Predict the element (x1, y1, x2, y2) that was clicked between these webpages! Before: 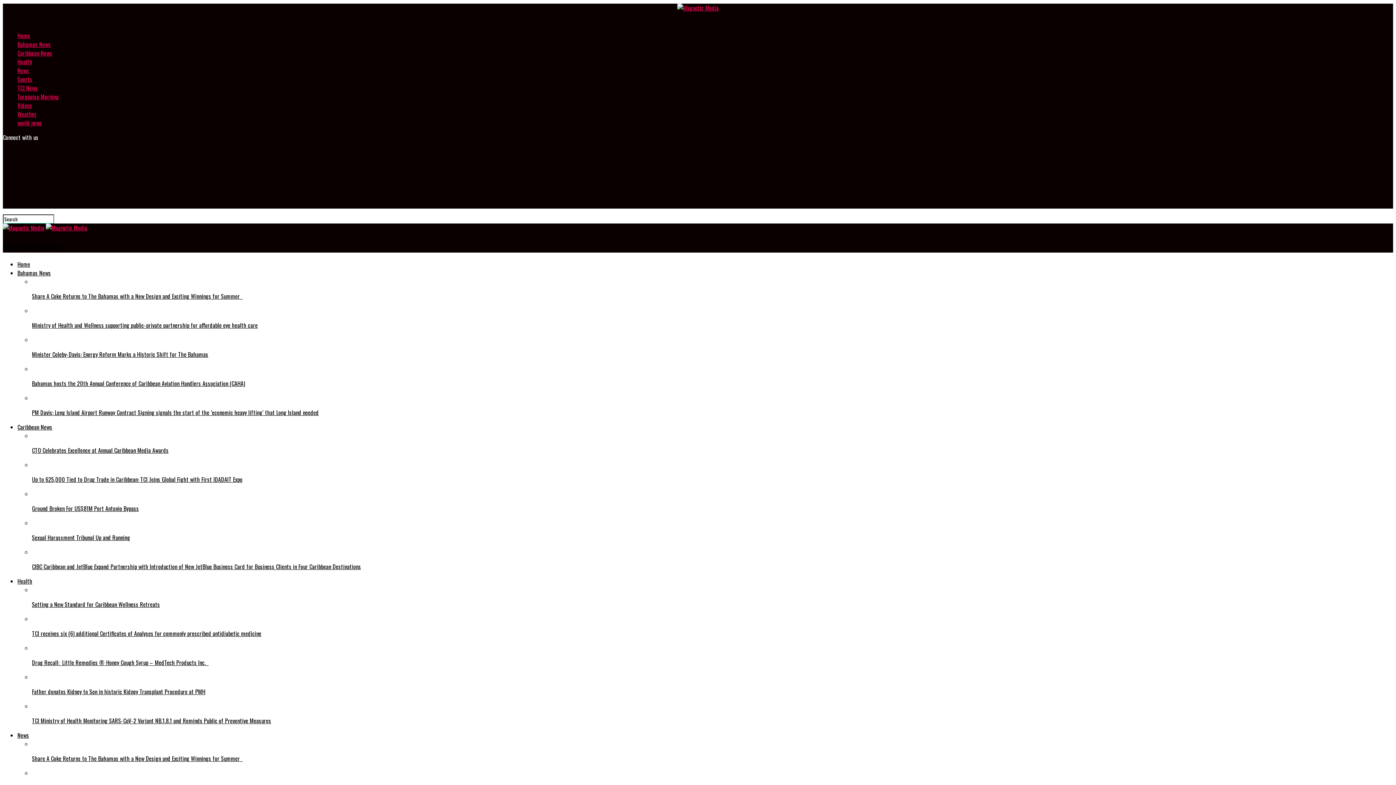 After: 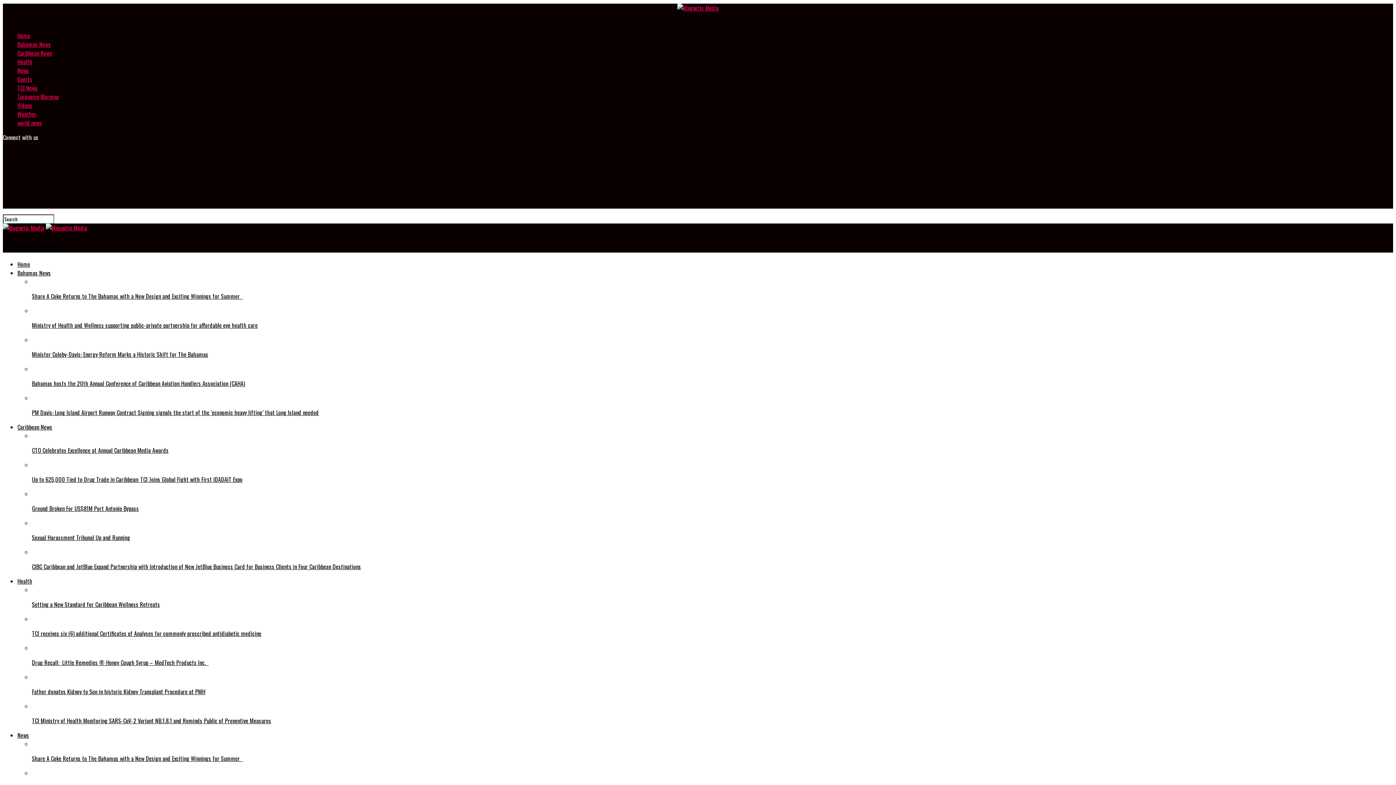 Action: label: Health bbox: (17, 577, 32, 585)